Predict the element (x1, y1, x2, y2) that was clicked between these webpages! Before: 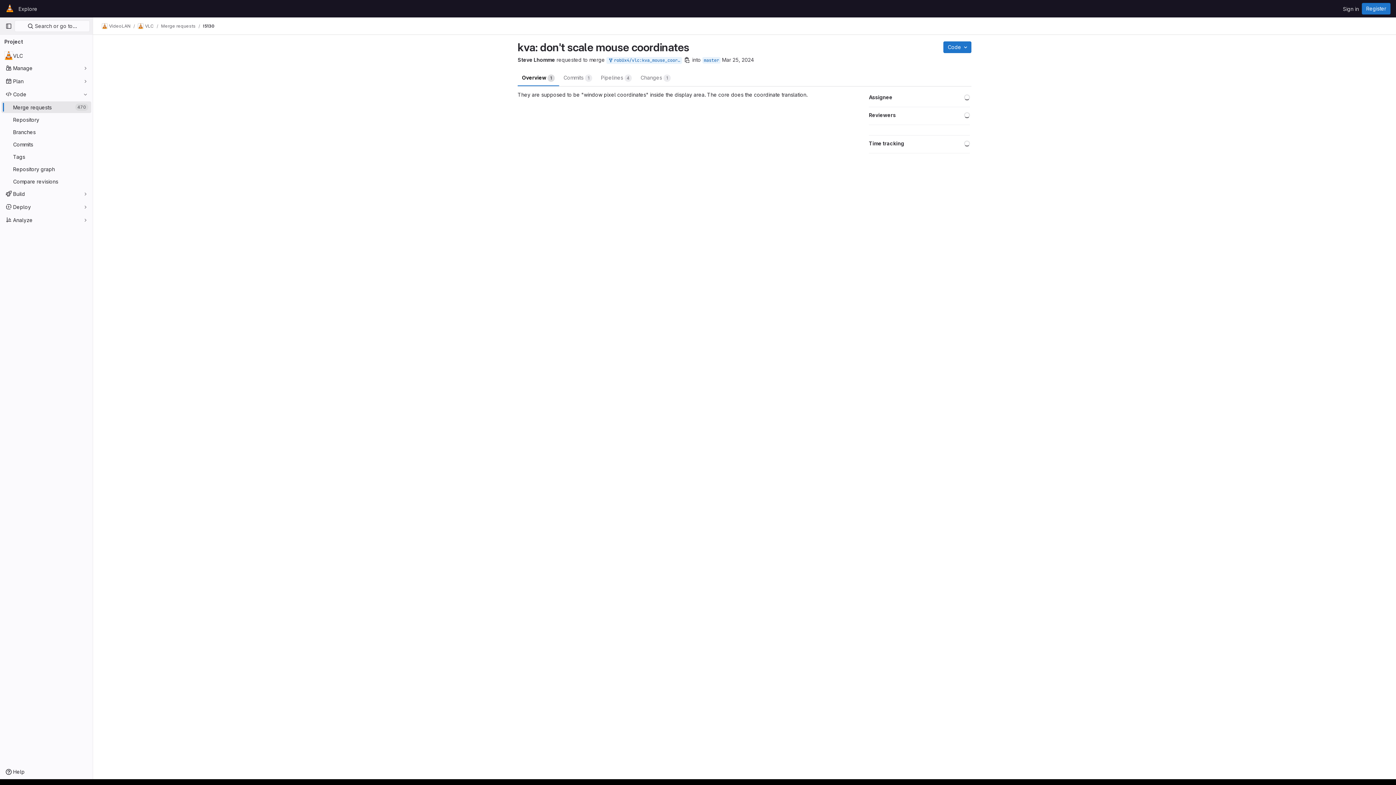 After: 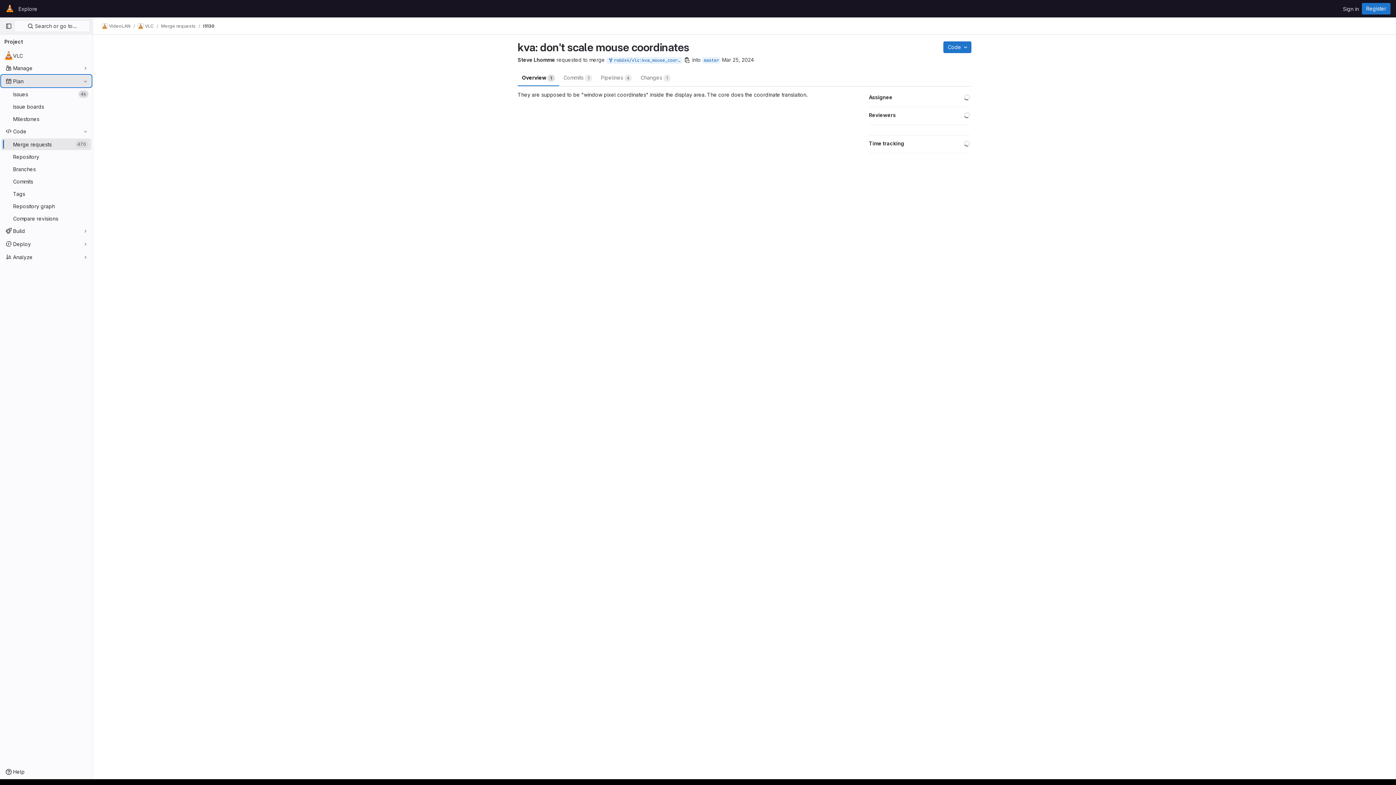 Action: label: Plan bbox: (1, 75, 91, 86)